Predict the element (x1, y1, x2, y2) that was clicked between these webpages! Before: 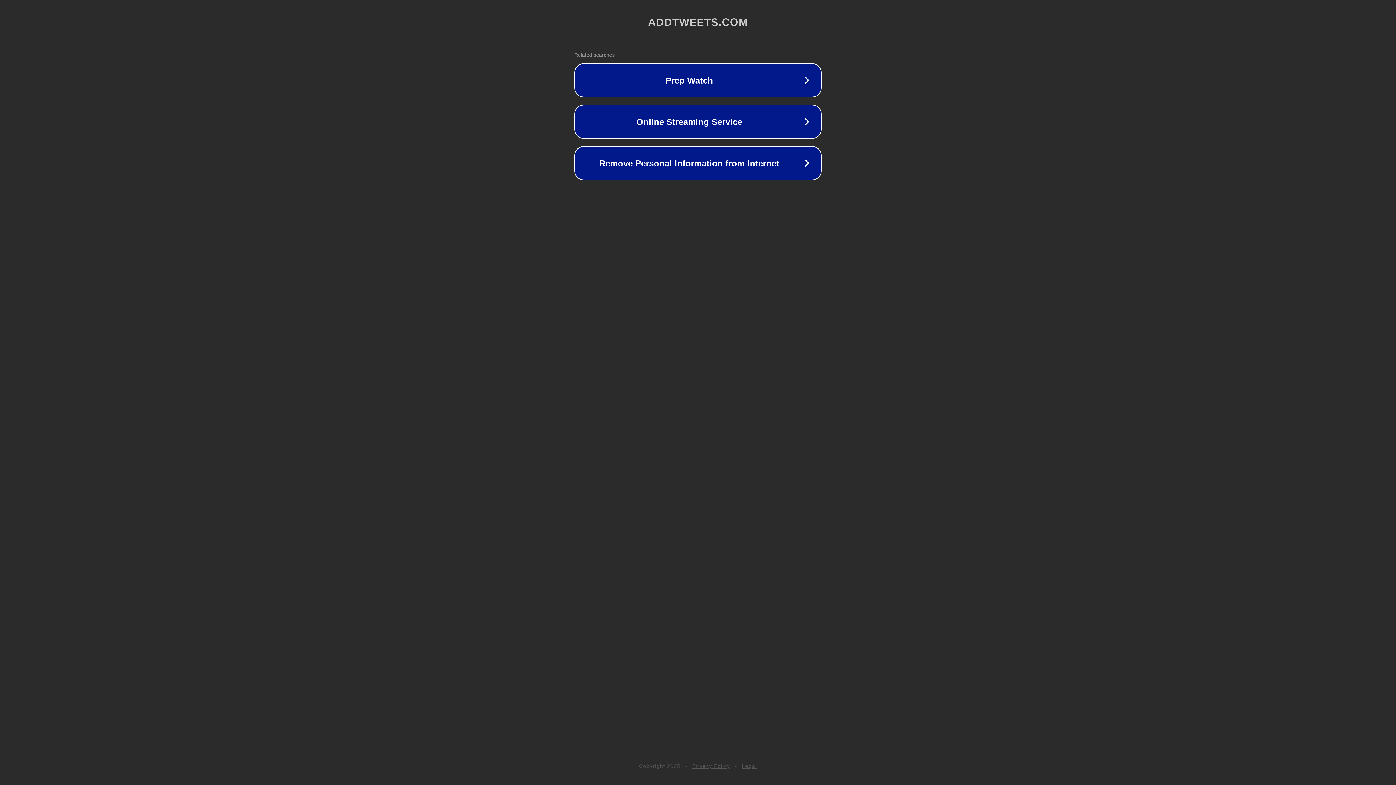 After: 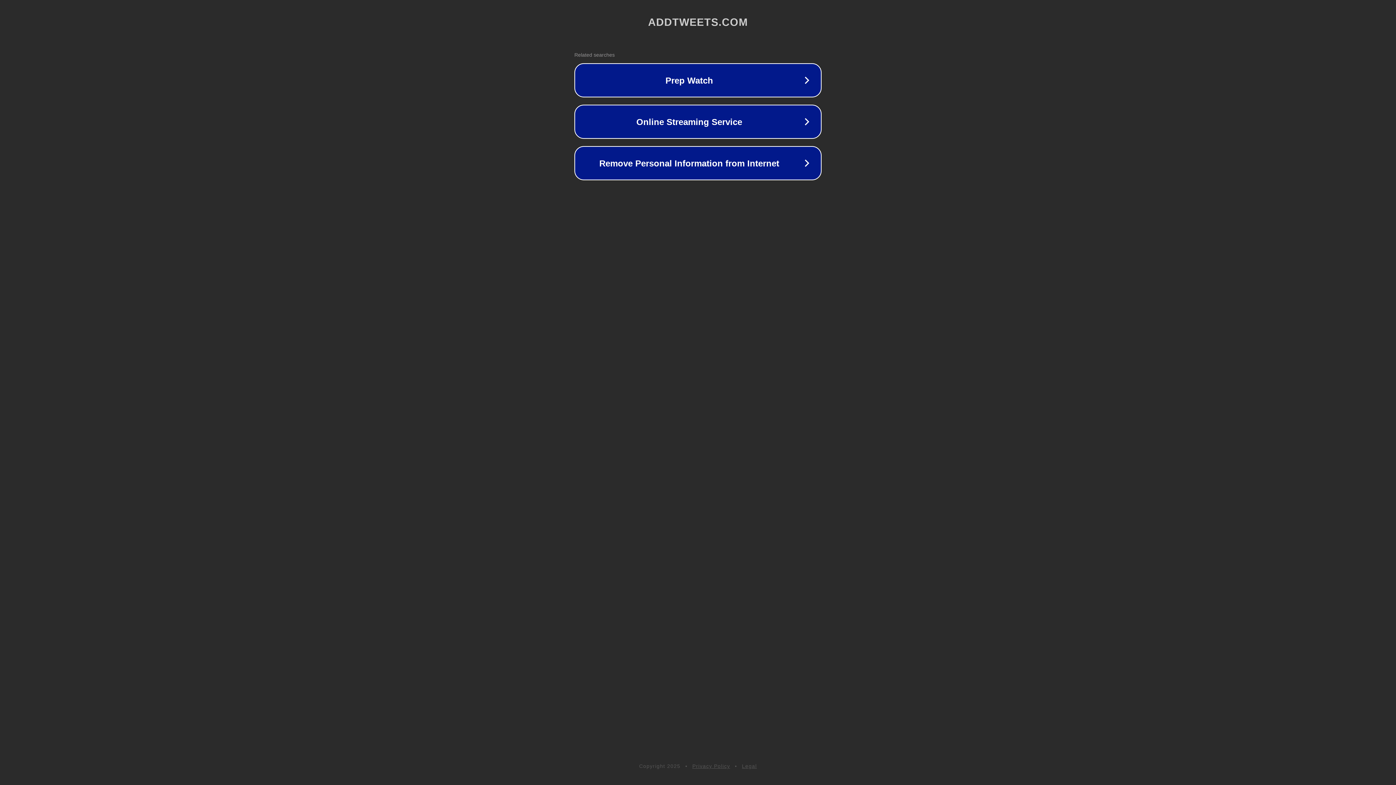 Action: bbox: (692, 763, 730, 769) label: Privacy Policy